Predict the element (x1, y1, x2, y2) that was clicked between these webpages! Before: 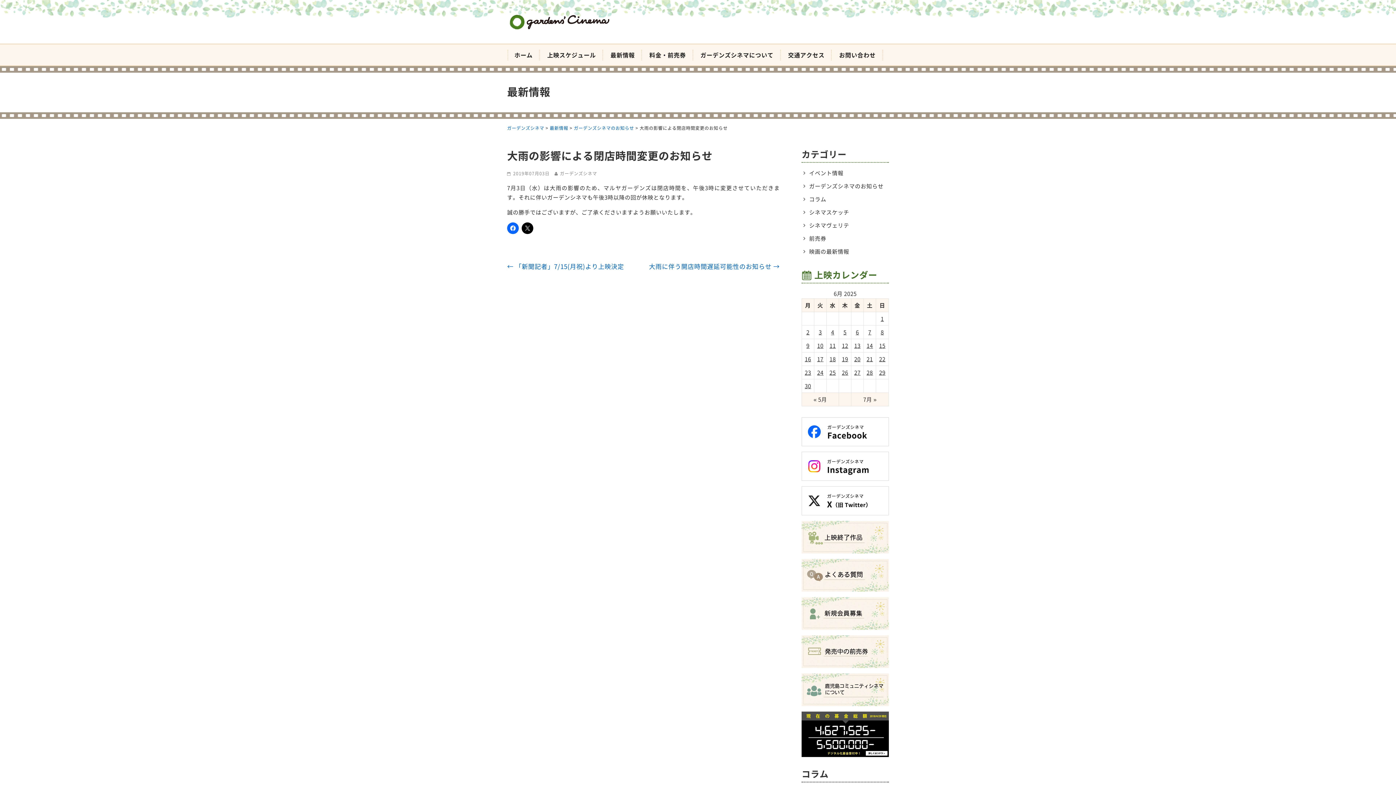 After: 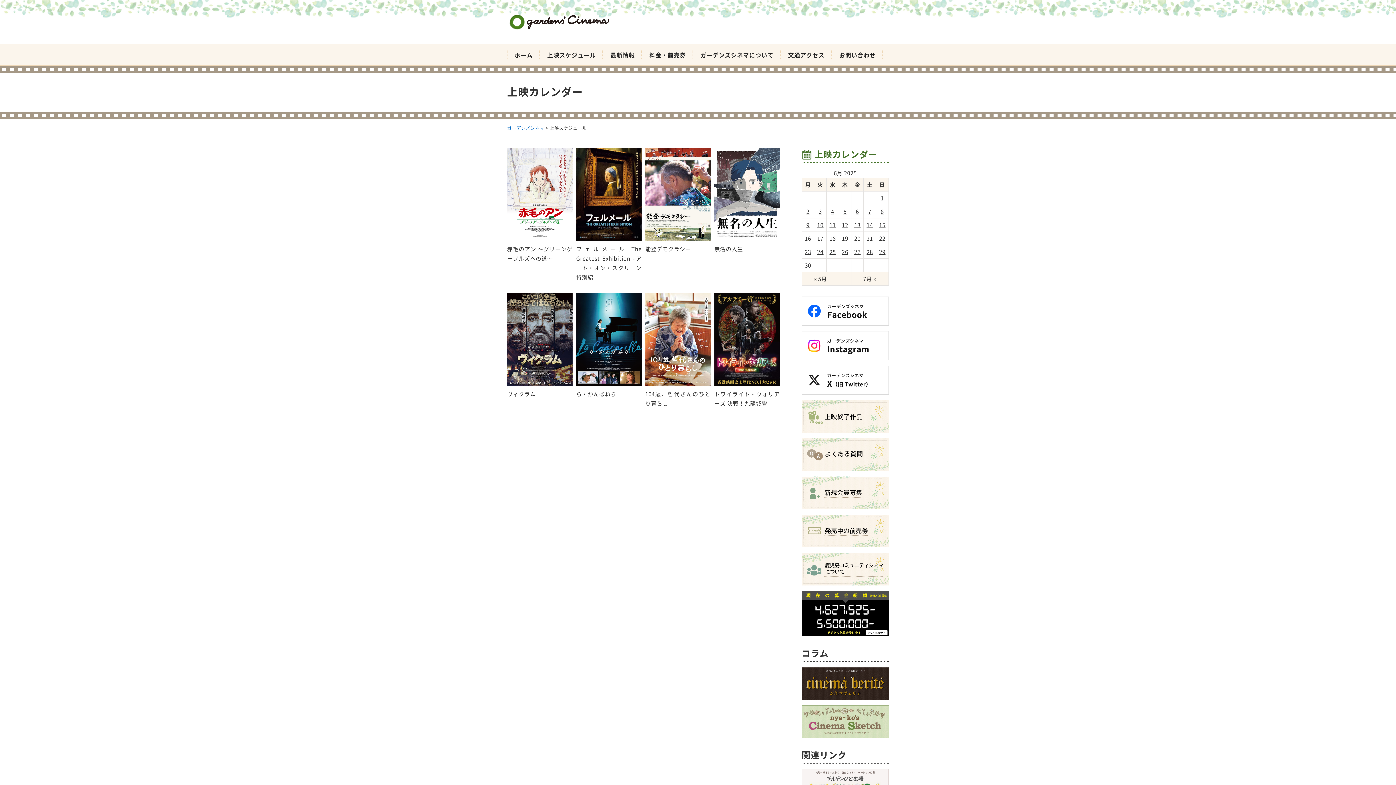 Action: bbox: (806, 328, 809, 336) label: 2